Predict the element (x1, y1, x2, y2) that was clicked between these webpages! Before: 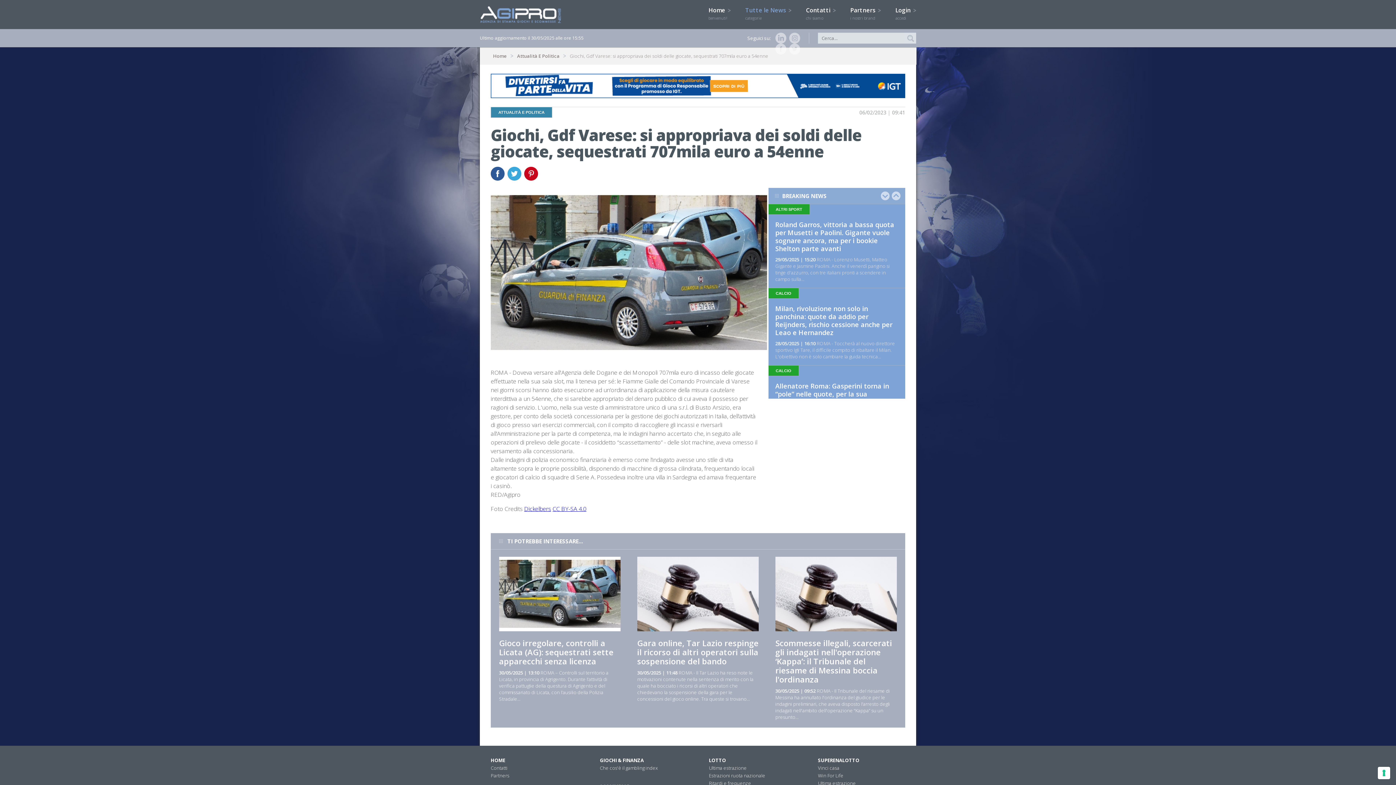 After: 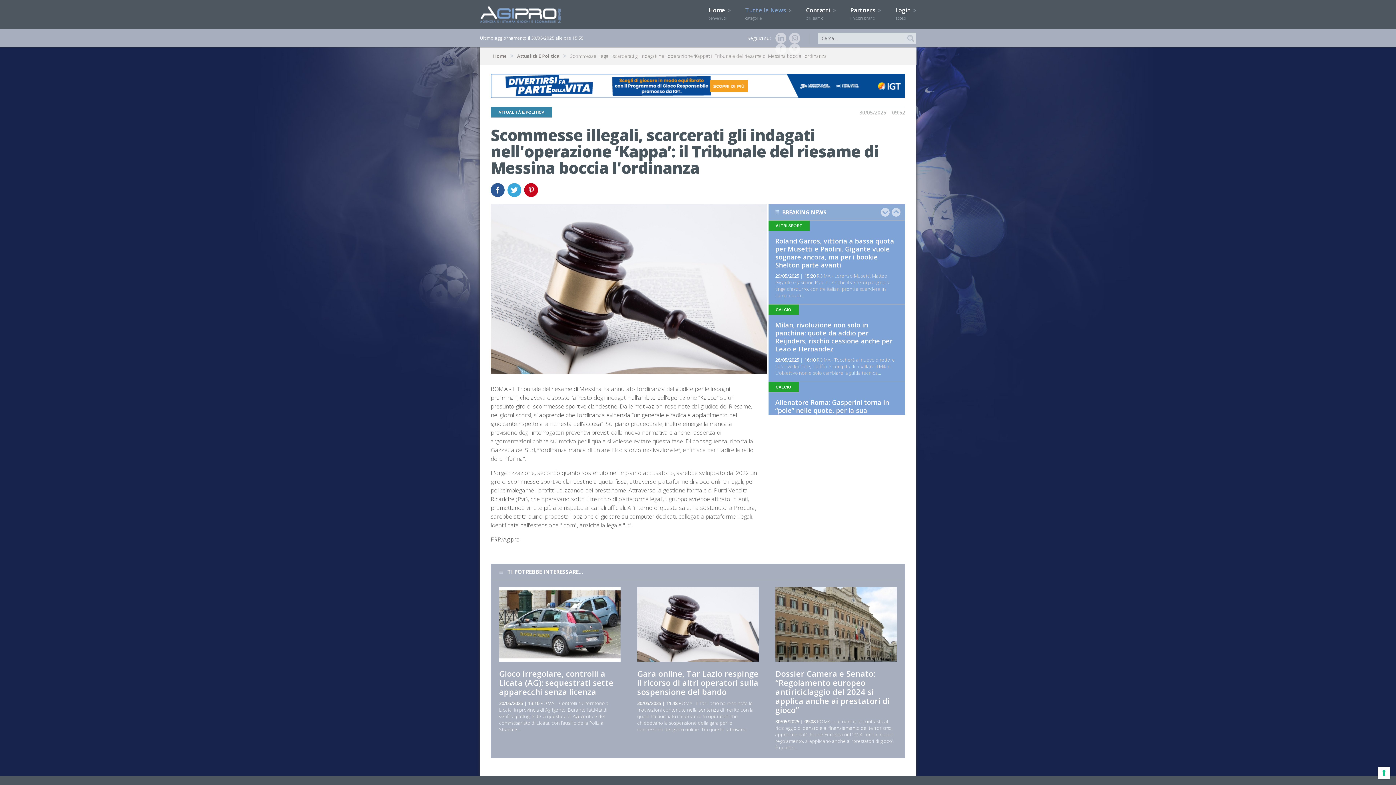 Action: bbox: (775, 637, 892, 685) label: Scommesse illegali, scarcerati gli indagati nell'operazione ‘Kappa’: il Tribunale del riesame di Messina boccia l'ordinanza